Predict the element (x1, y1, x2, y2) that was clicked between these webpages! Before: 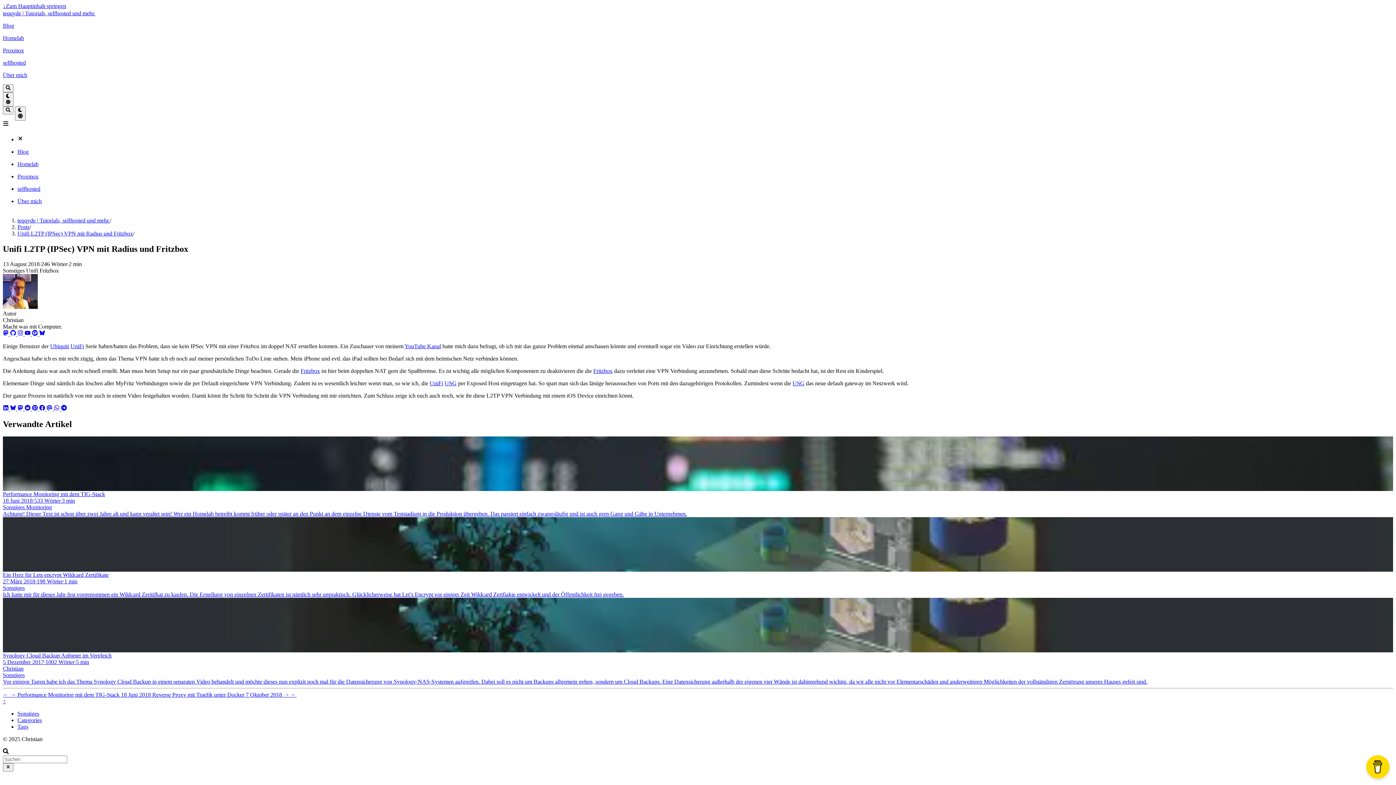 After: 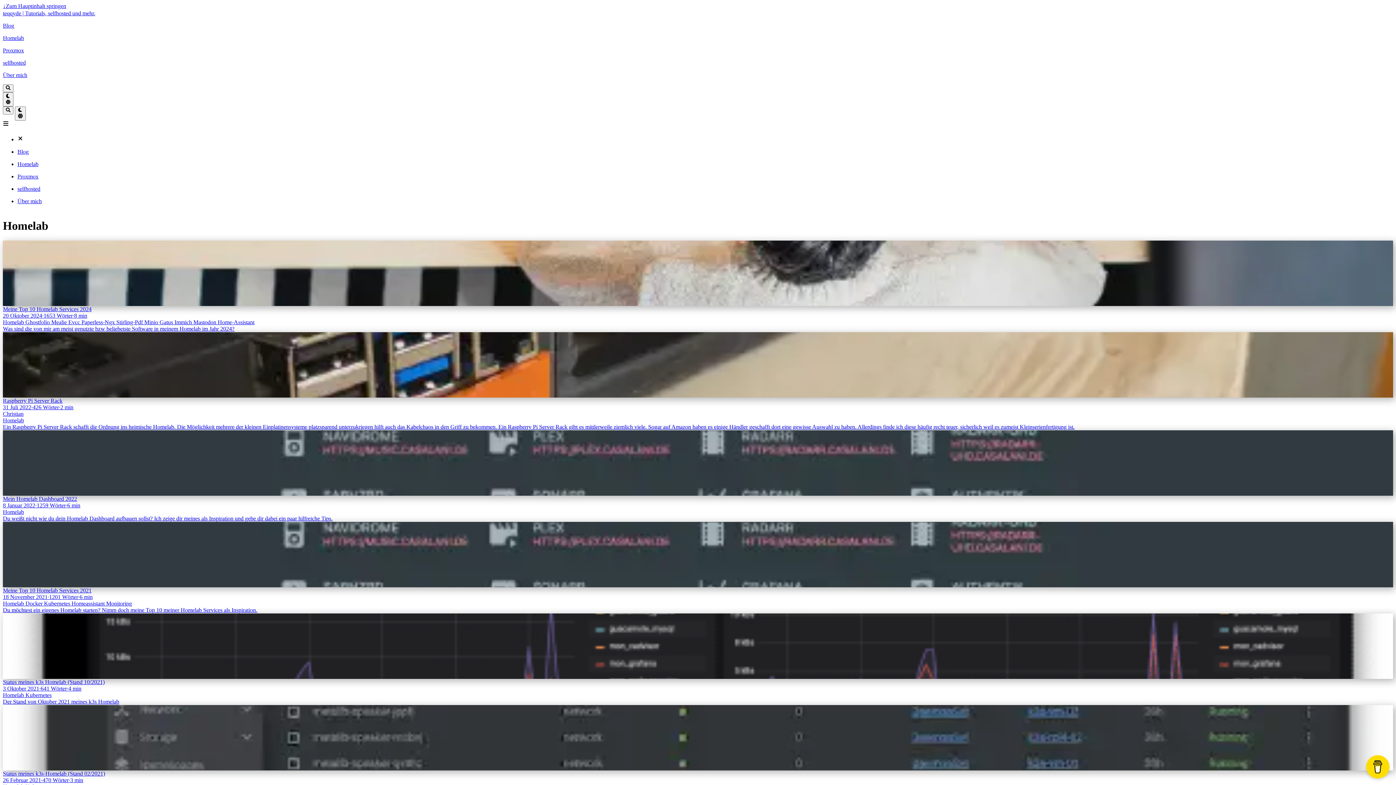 Action: bbox: (17, 160, 1393, 167) label: Homelab